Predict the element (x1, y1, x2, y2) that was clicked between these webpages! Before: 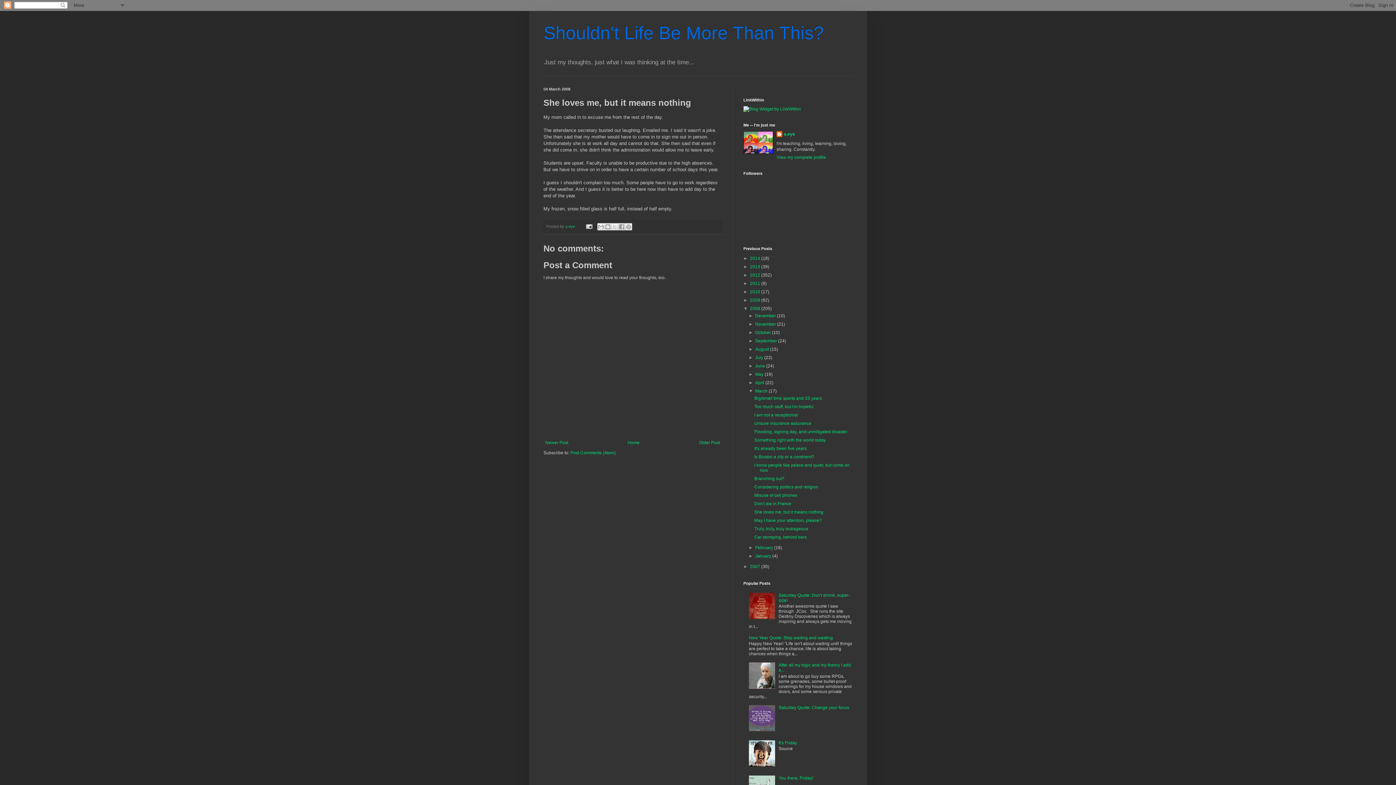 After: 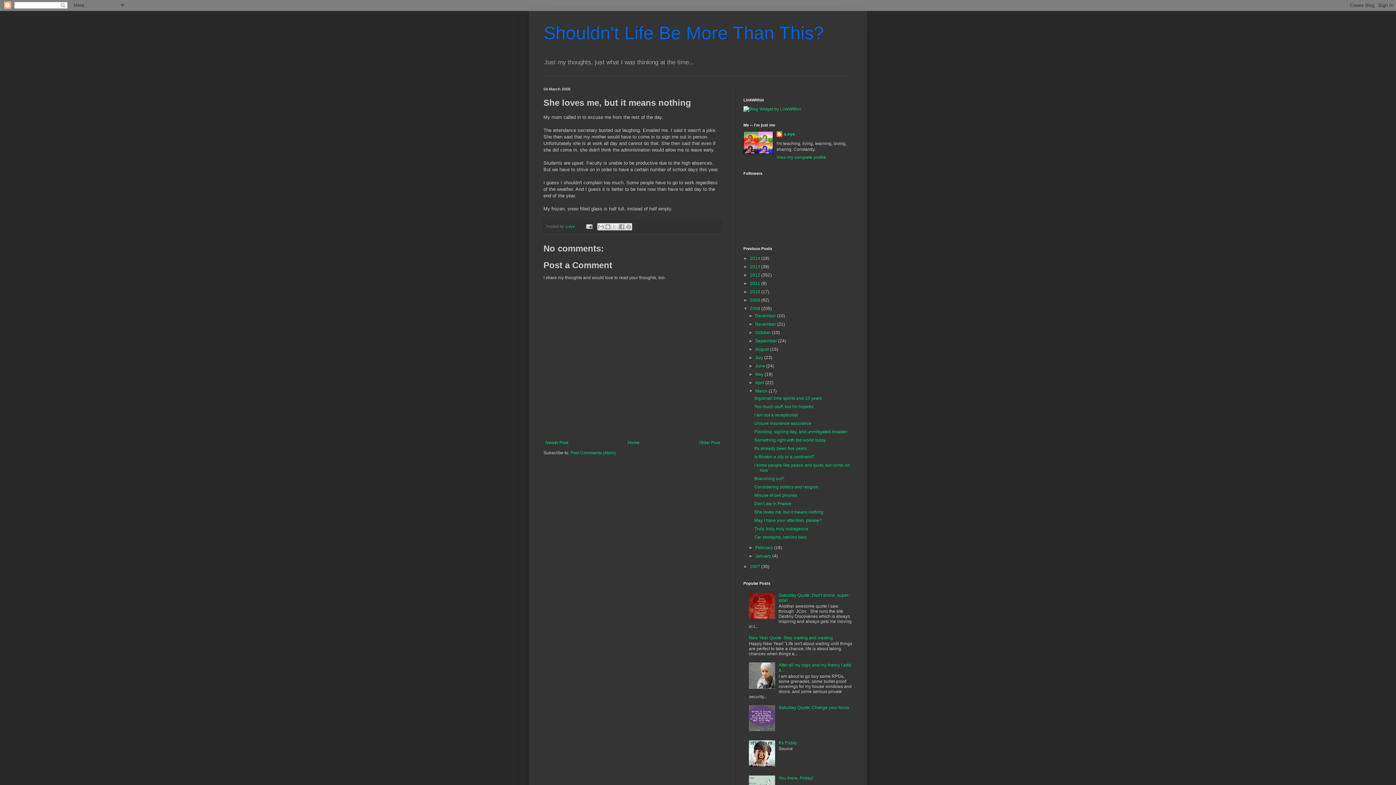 Action: bbox: (749, 685, 777, 690)